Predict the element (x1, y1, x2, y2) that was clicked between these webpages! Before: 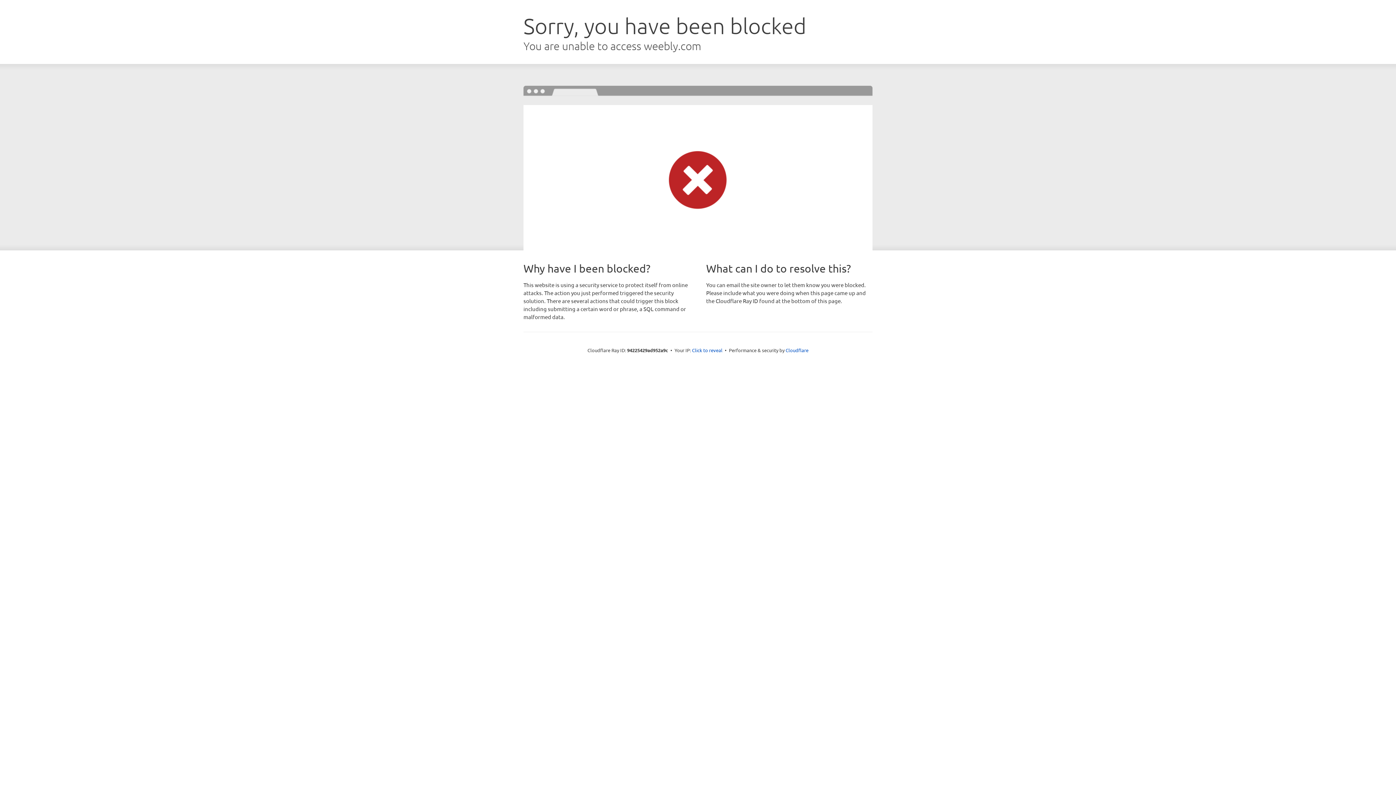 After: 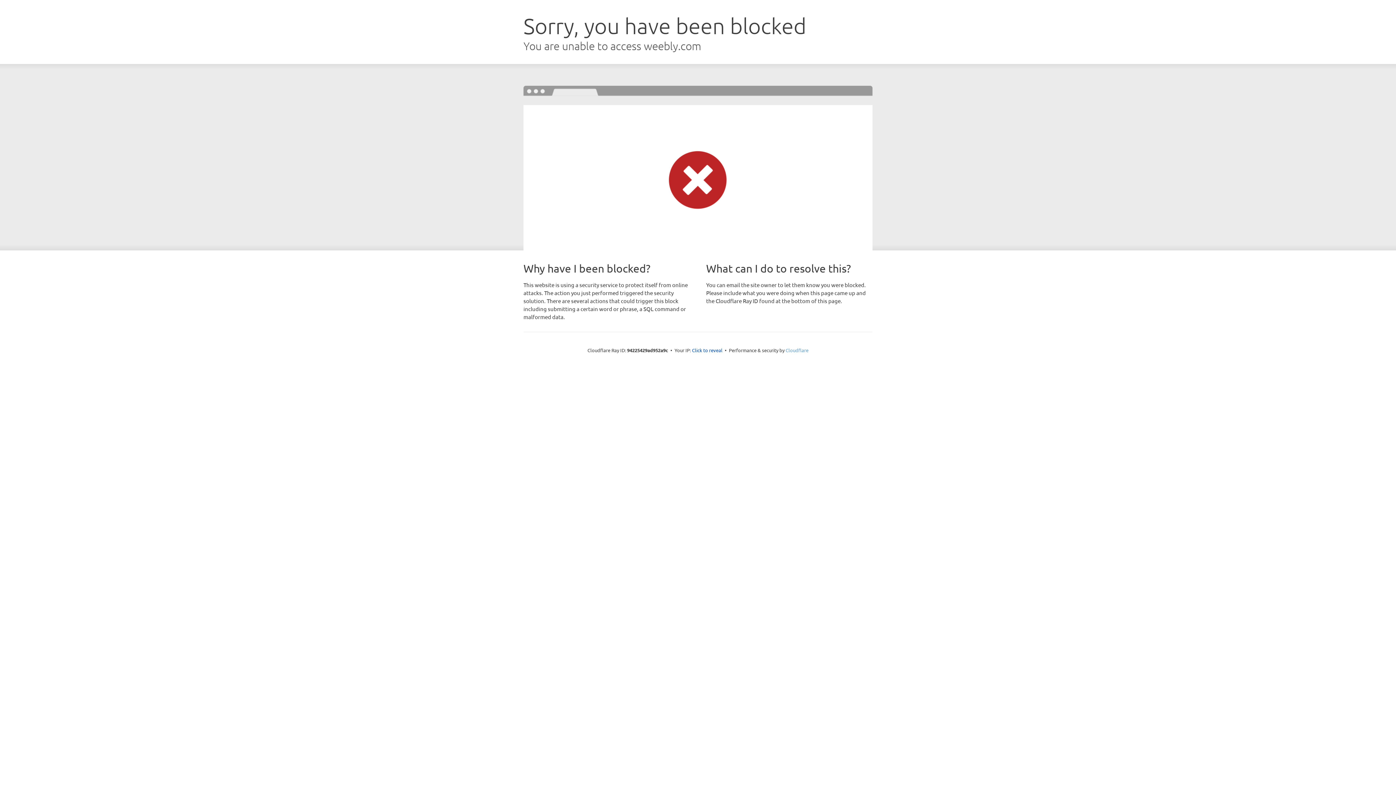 Action: bbox: (785, 347, 808, 353) label: Cloudflare